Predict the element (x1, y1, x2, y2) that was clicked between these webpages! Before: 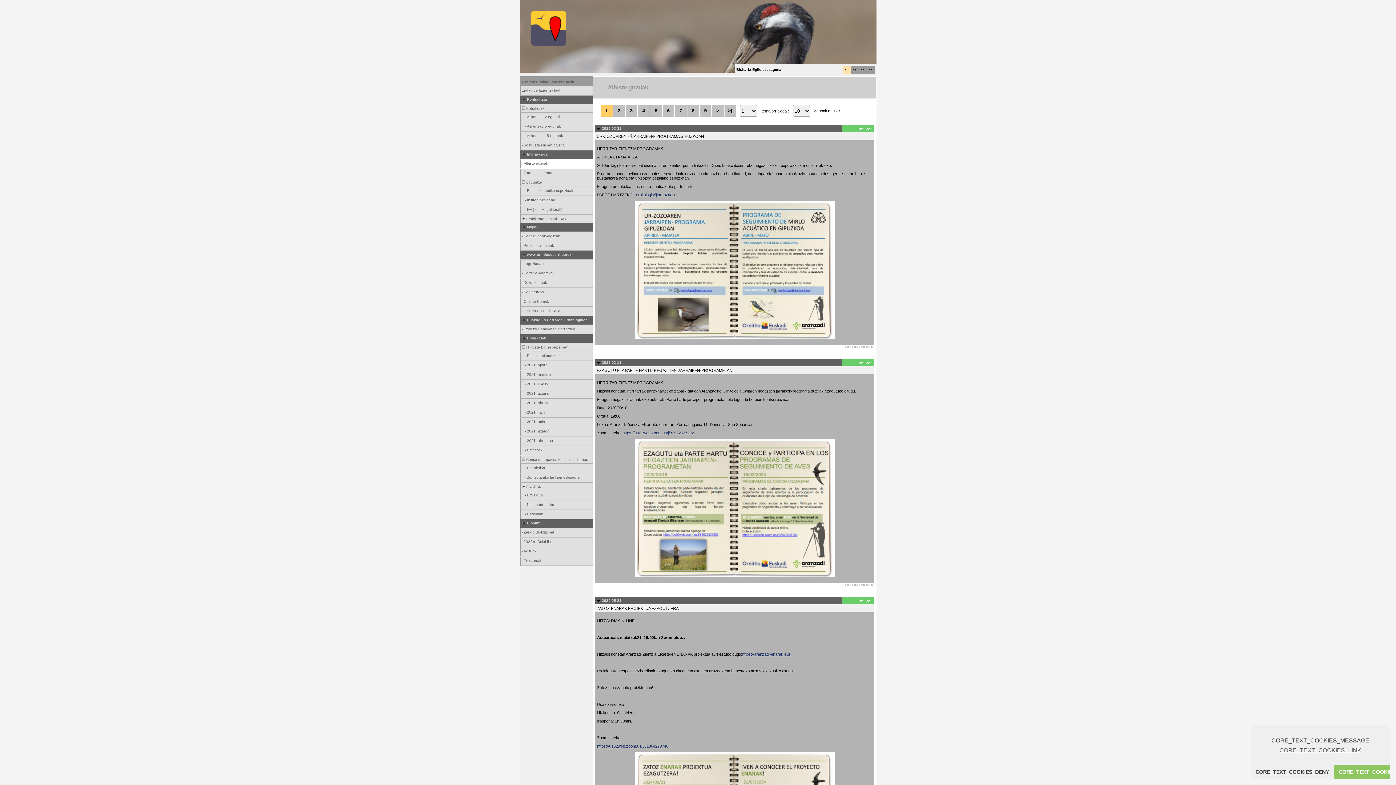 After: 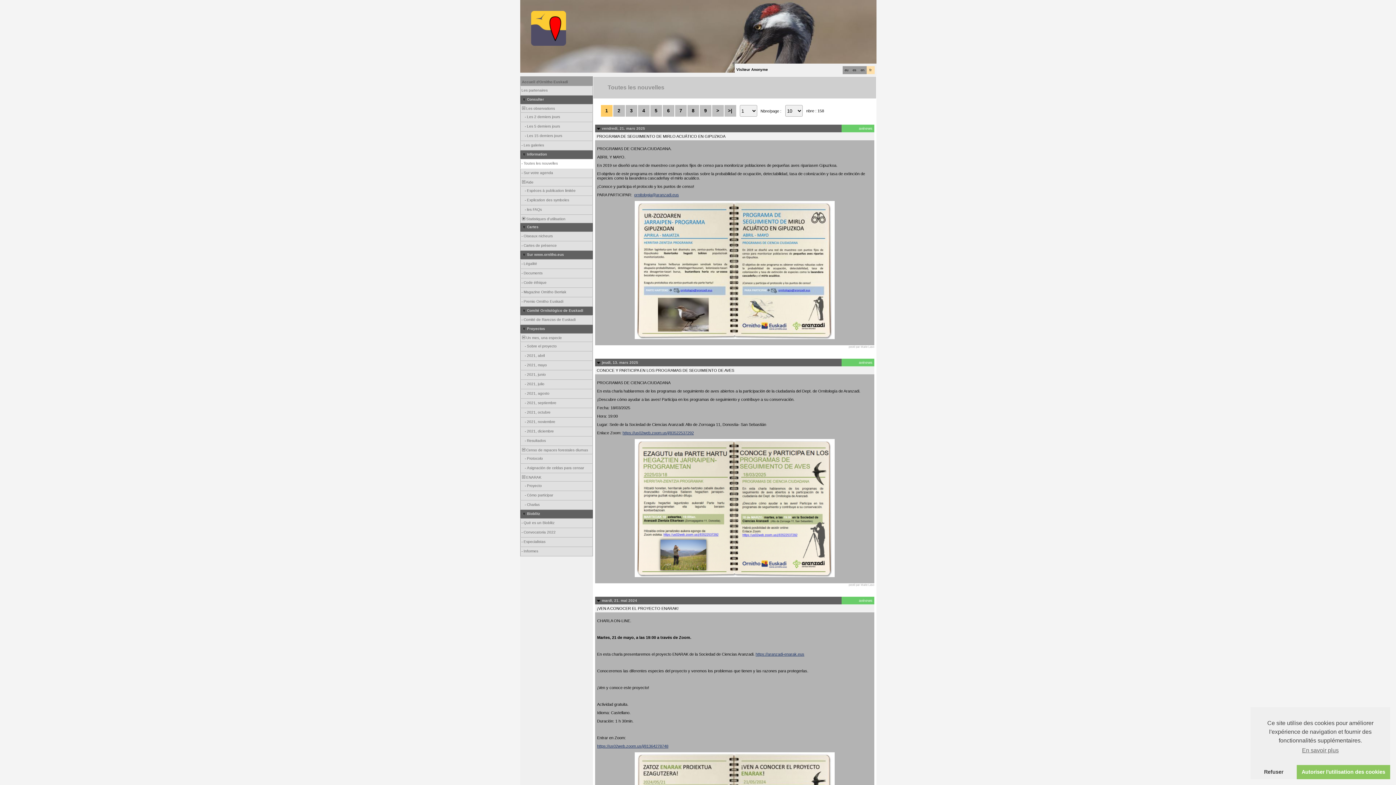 Action: label: fr bbox: (869, 68, 871, 72)